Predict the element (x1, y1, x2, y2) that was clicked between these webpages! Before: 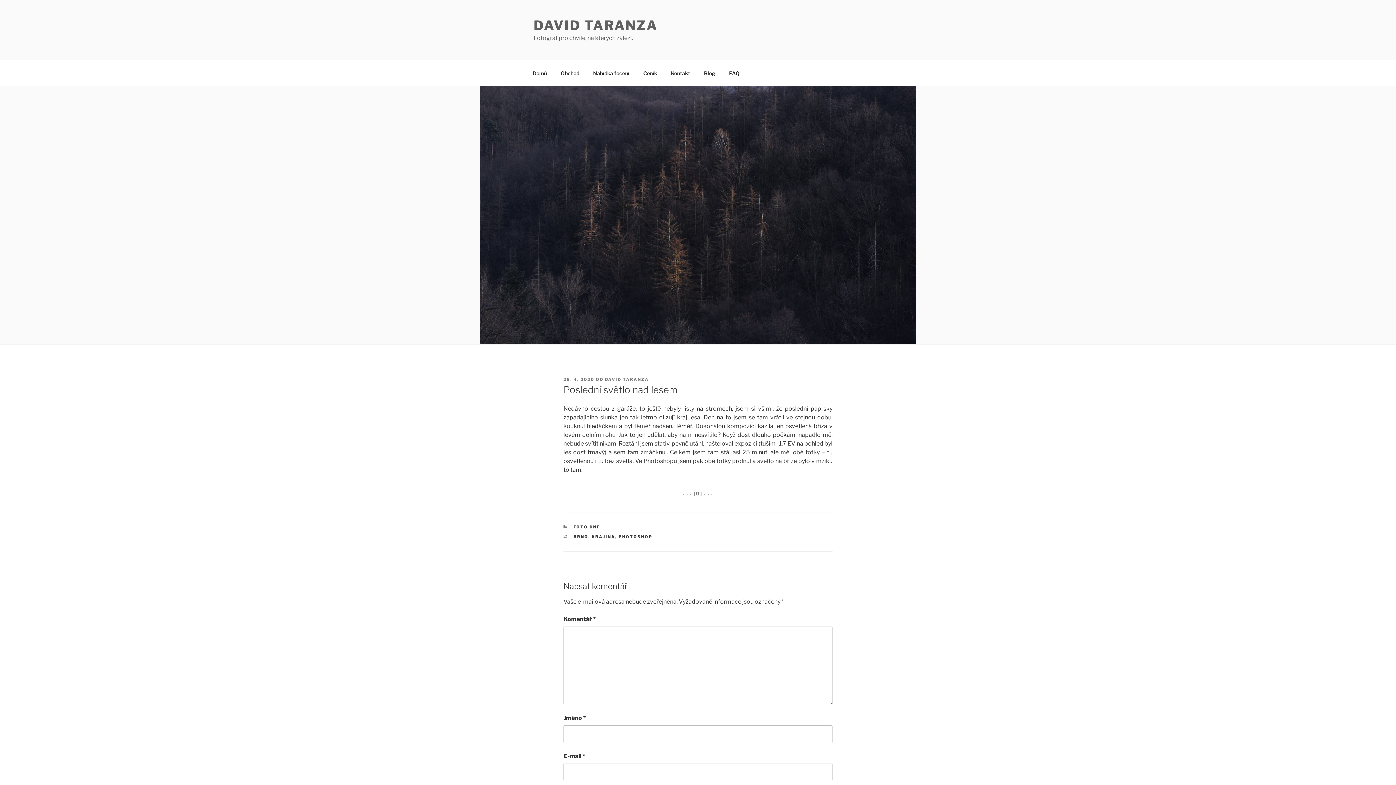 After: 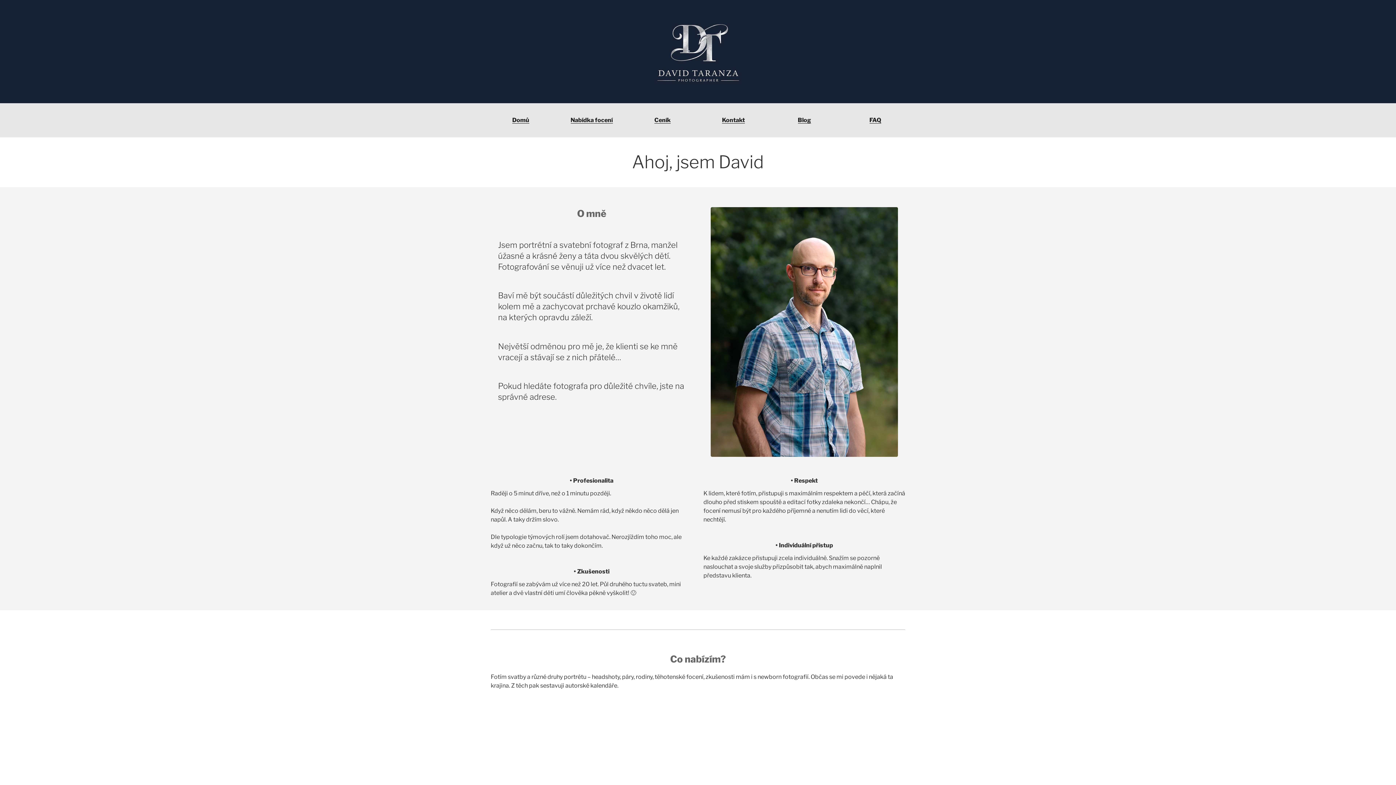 Action: bbox: (533, 17, 657, 33) label: DAVID TARANZA